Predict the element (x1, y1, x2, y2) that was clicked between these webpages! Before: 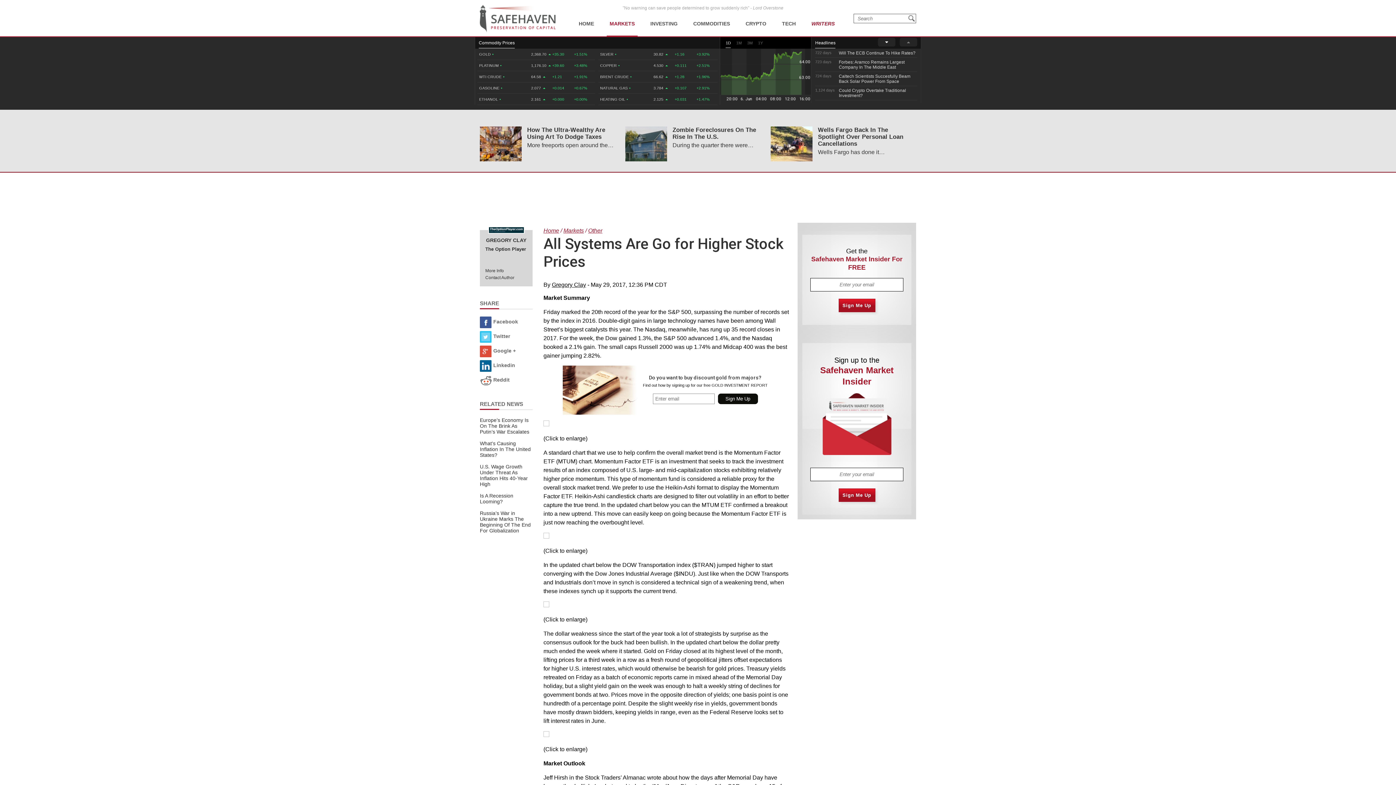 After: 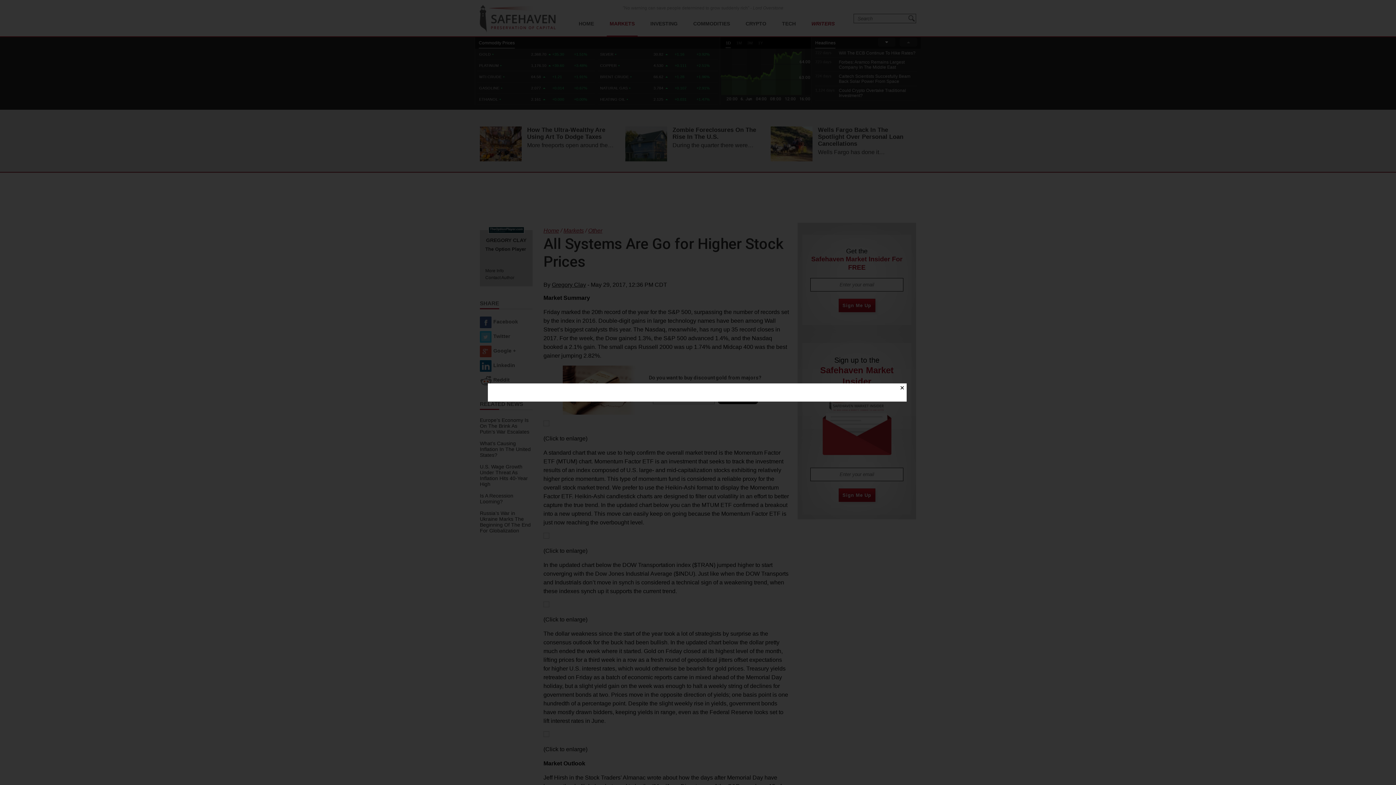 Action: bbox: (543, 602, 549, 608)